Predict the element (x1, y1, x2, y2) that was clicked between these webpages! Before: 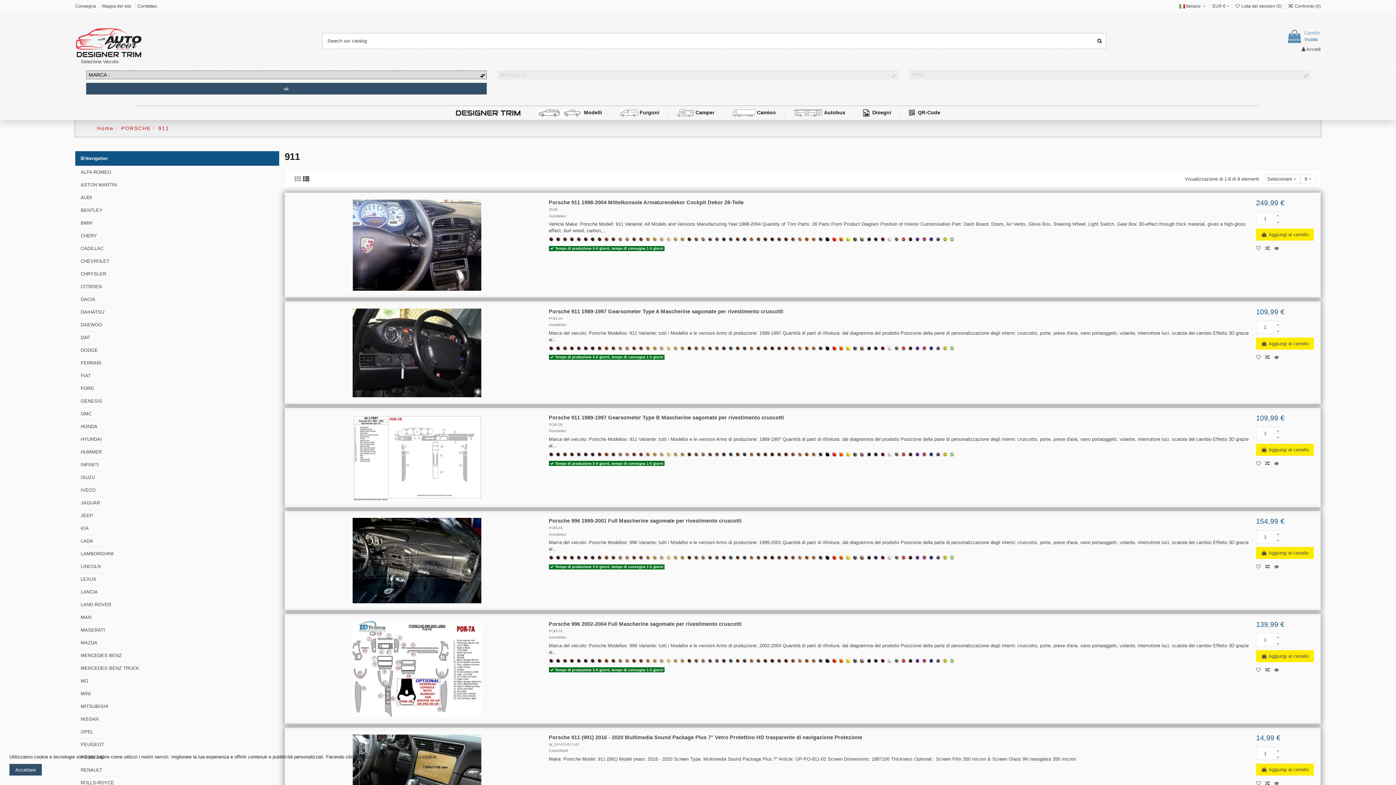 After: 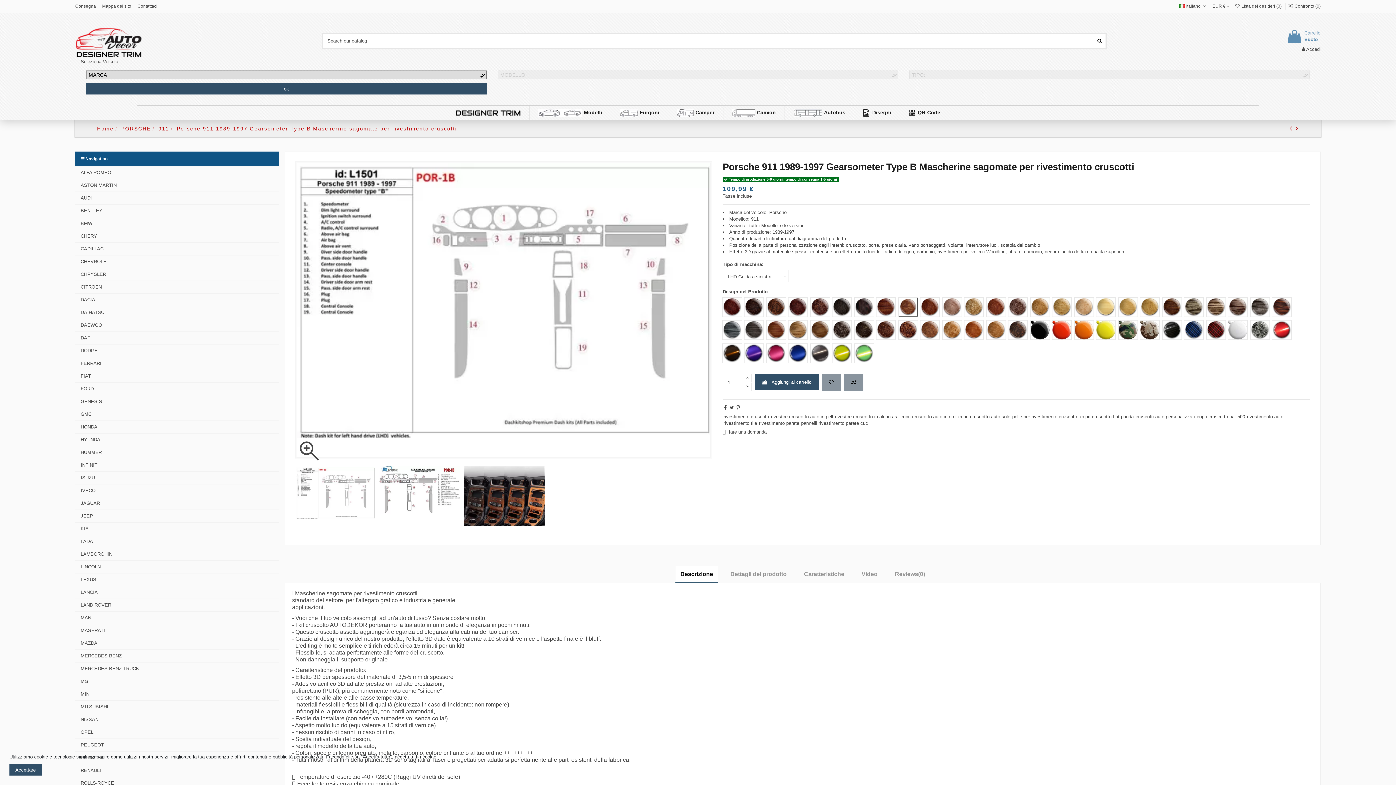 Action: bbox: (604, 452, 608, 457) label: 619-Mocha-Cross-Grain